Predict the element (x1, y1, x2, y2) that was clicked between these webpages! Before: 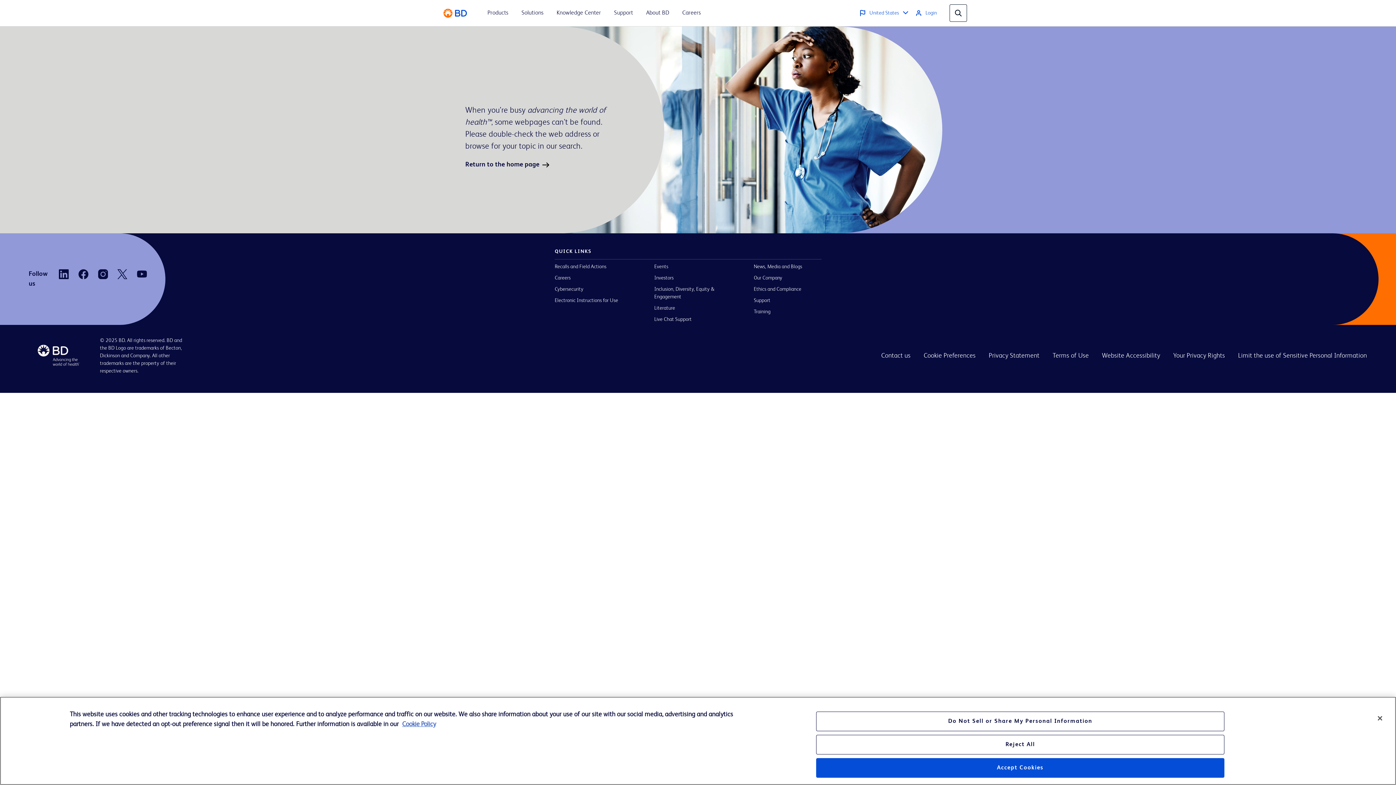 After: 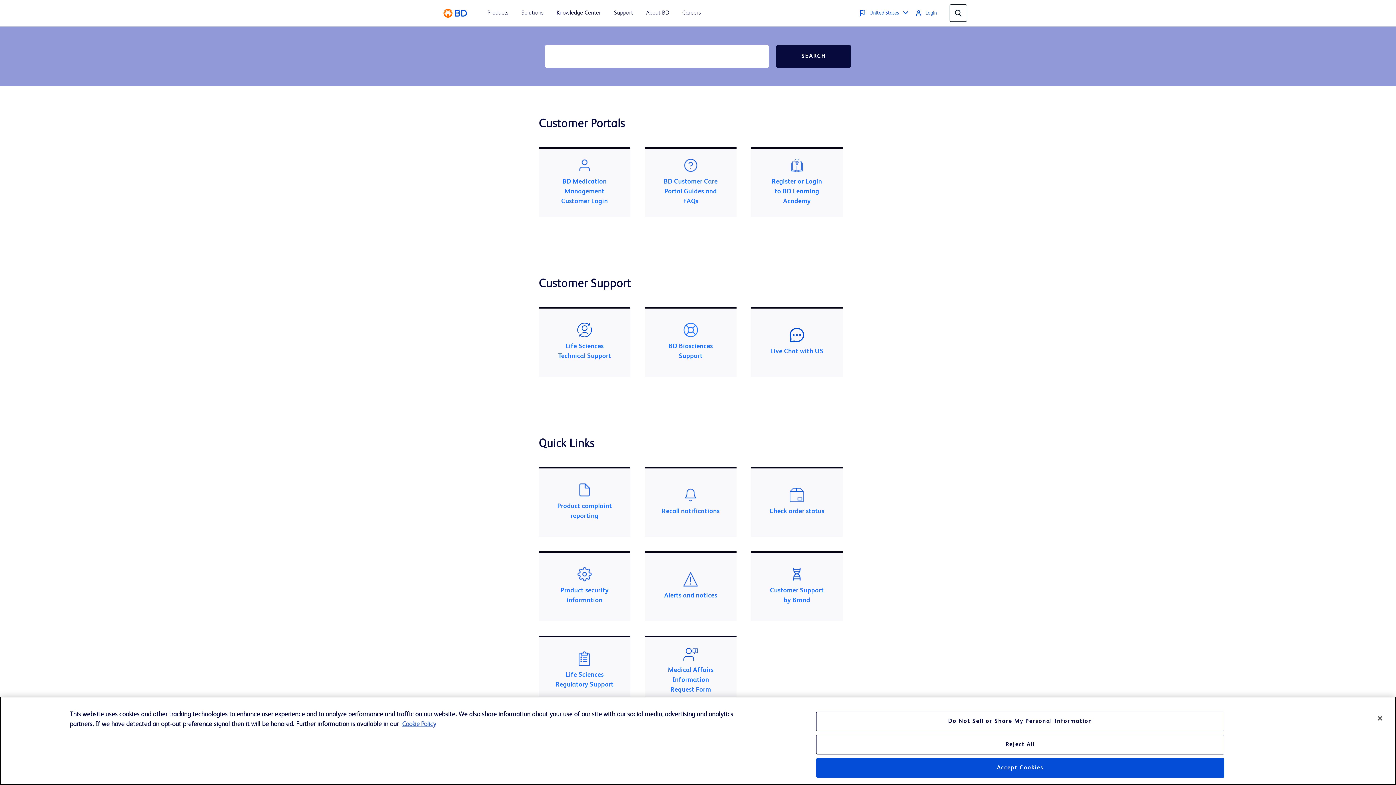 Action: label: Support bbox: (754, 297, 821, 304)